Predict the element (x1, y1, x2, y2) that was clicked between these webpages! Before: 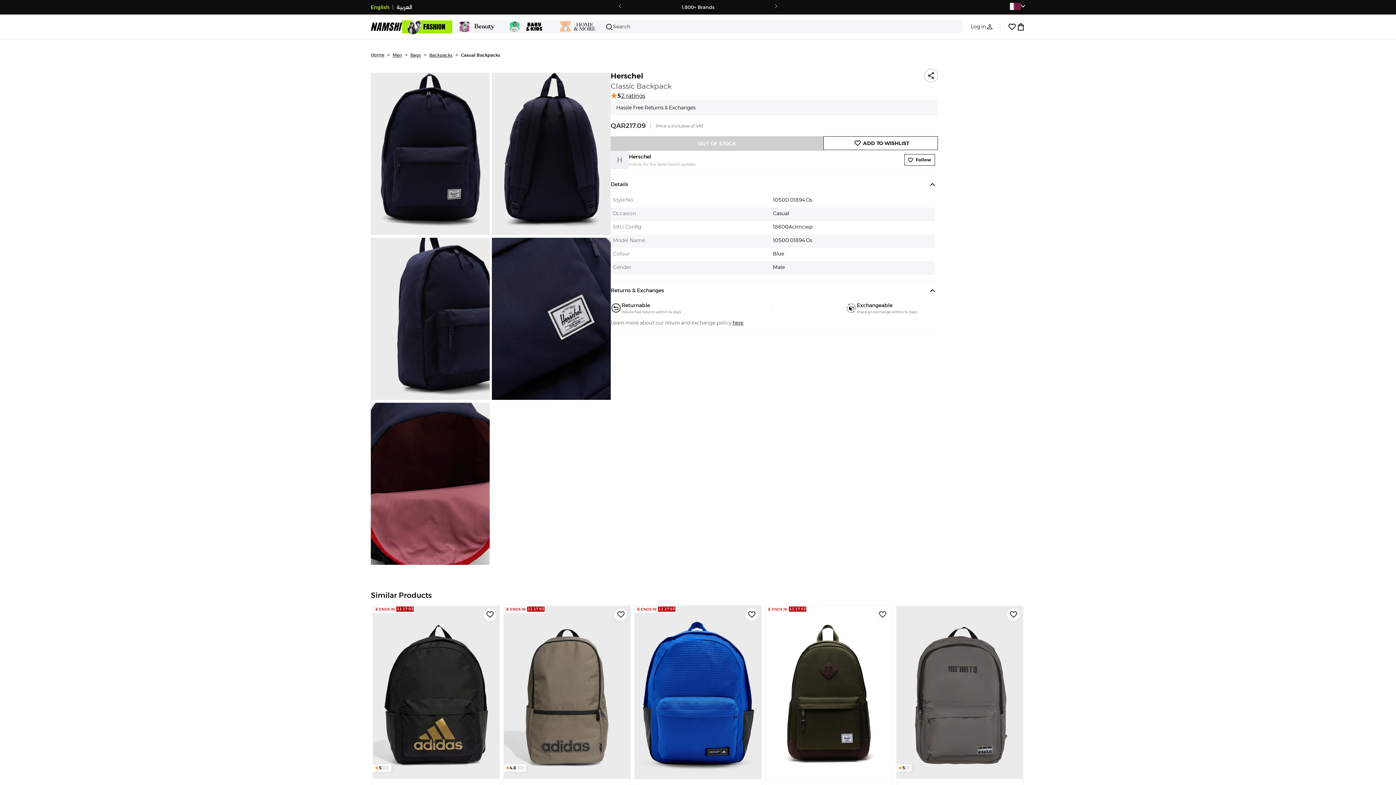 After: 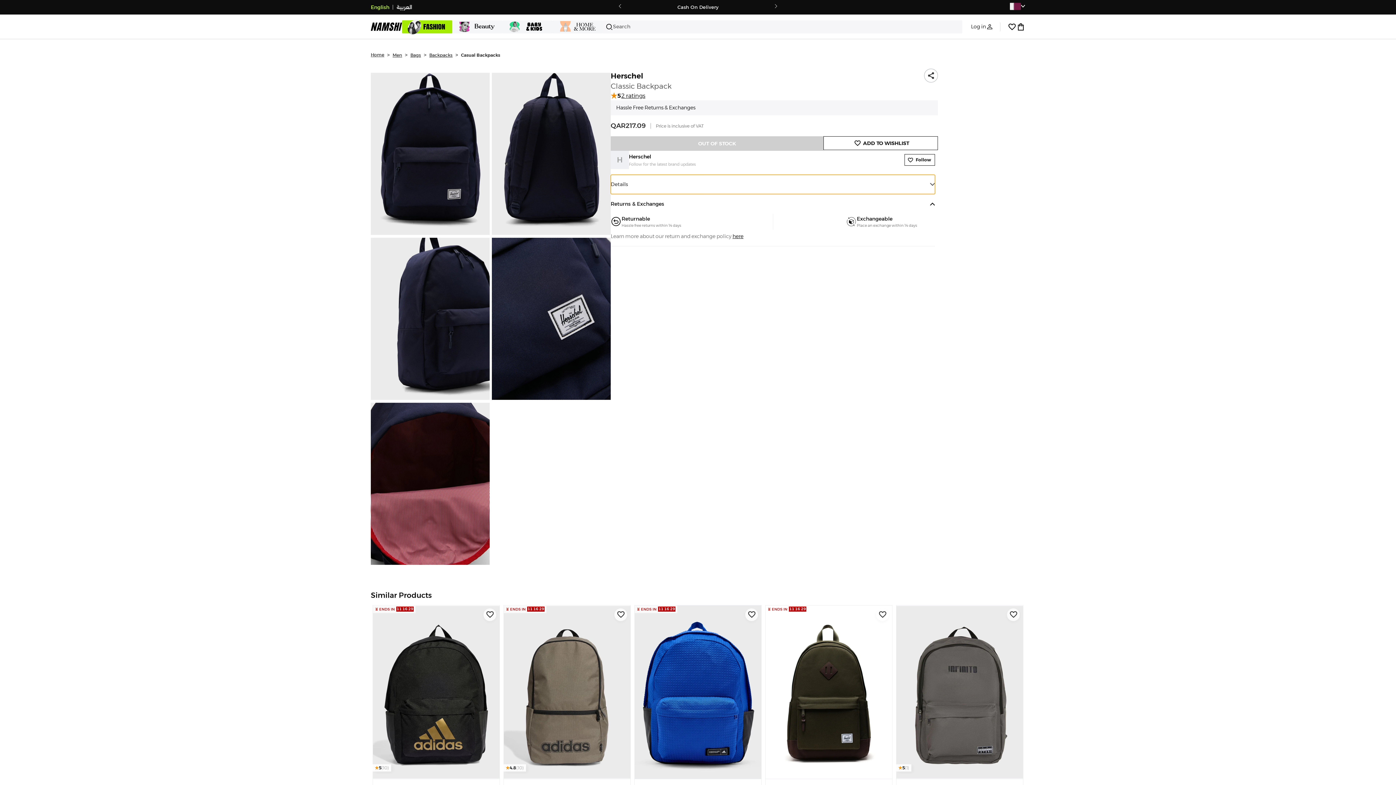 Action: bbox: (610, 174, 935, 194) label: Details